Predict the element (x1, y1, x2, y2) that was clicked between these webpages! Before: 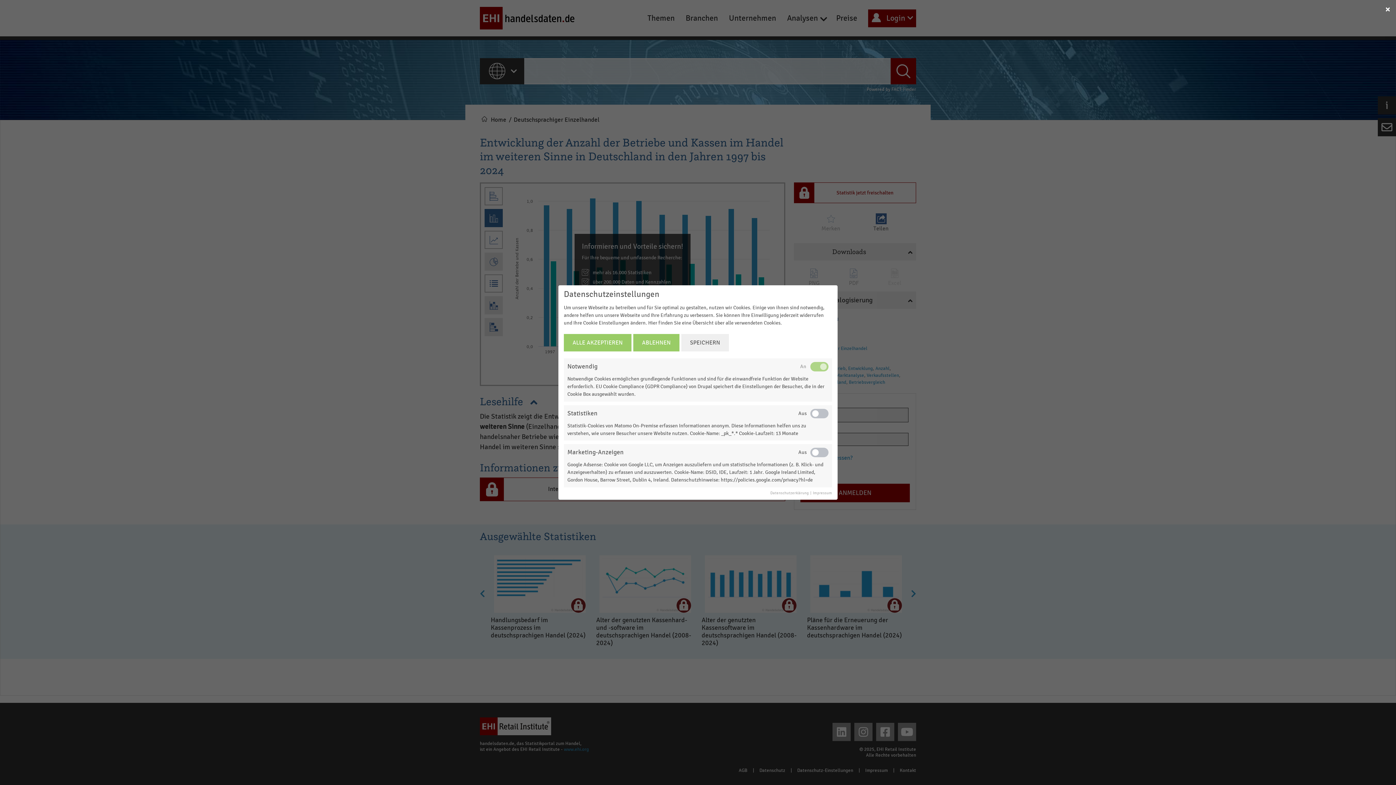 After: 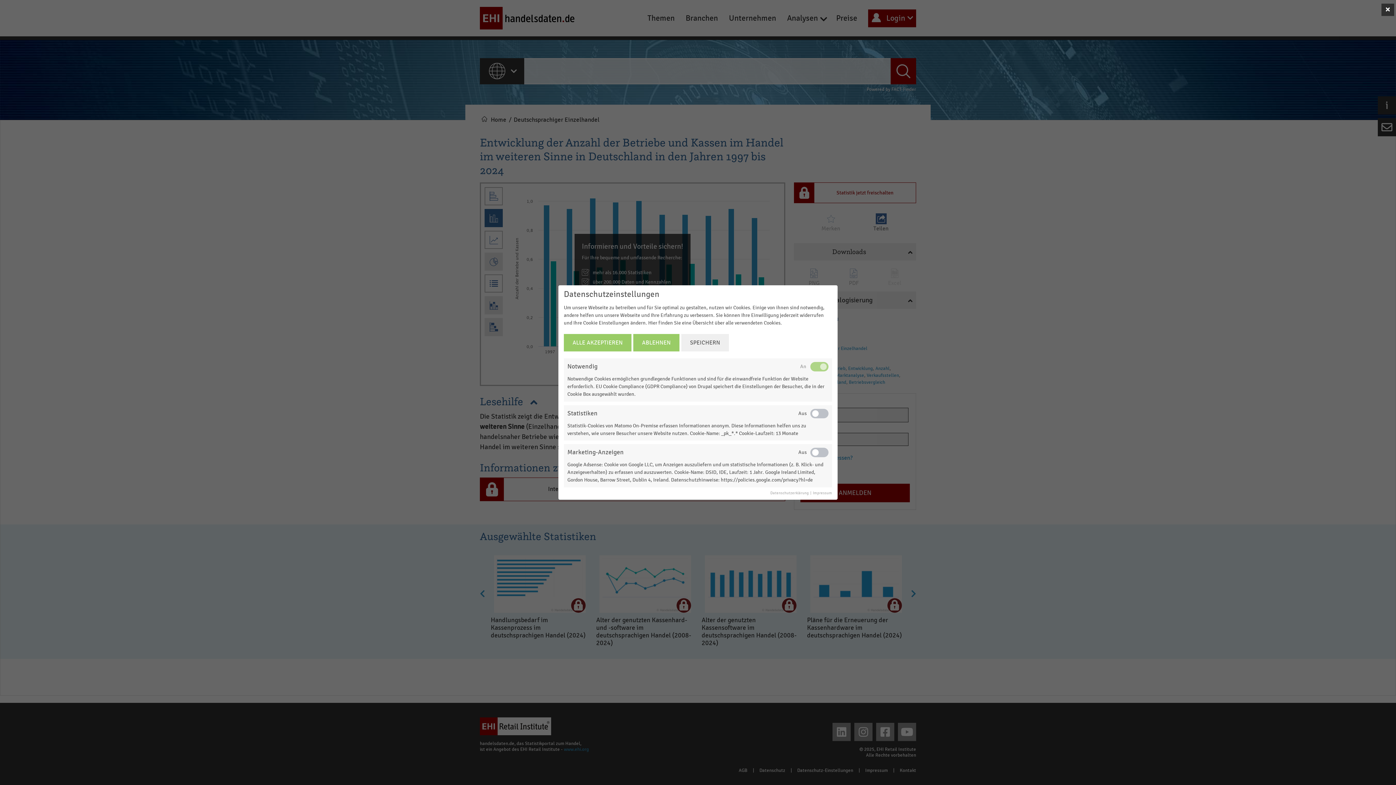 Action: bbox: (1381, 3, 1394, 16)